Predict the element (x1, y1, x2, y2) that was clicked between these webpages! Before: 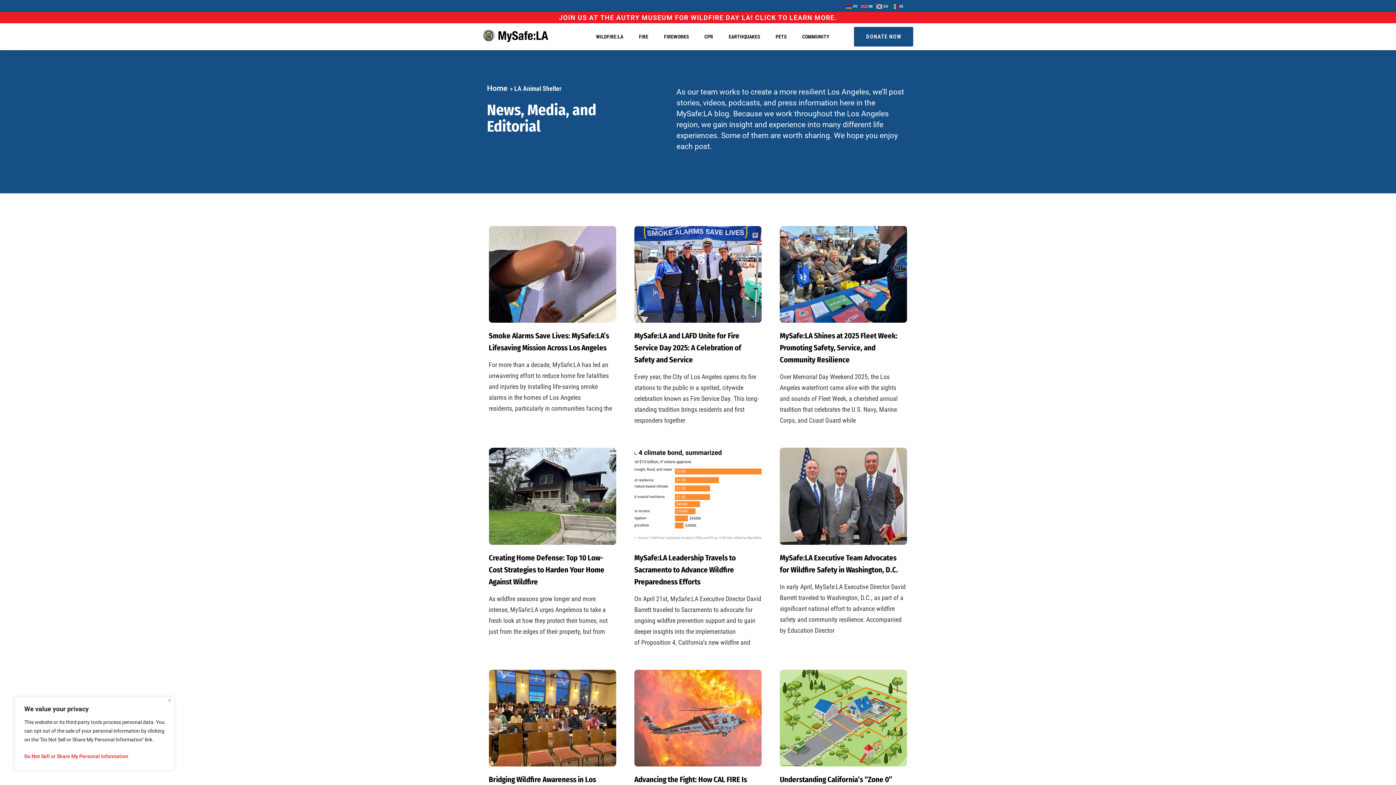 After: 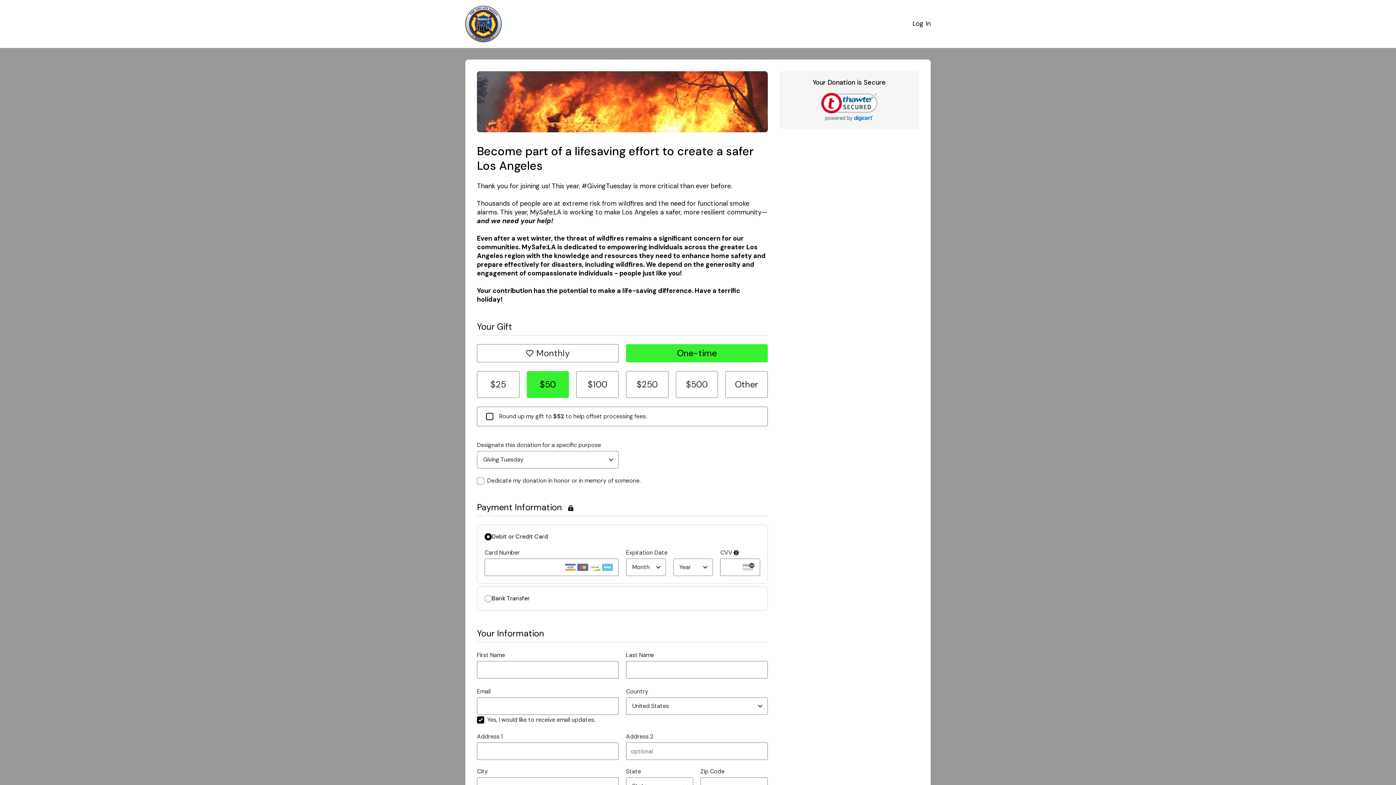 Action: label: DONATE NOW bbox: (854, 26, 913, 46)